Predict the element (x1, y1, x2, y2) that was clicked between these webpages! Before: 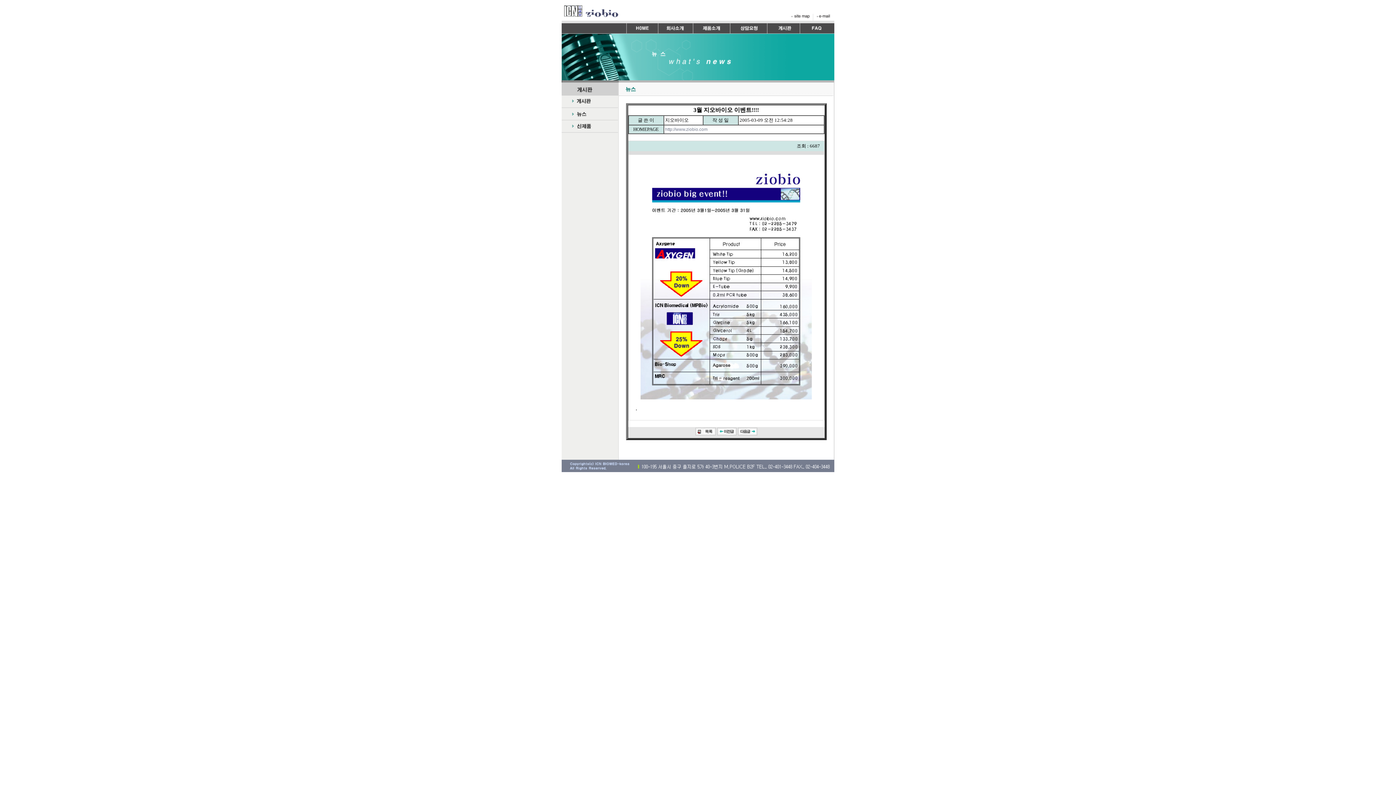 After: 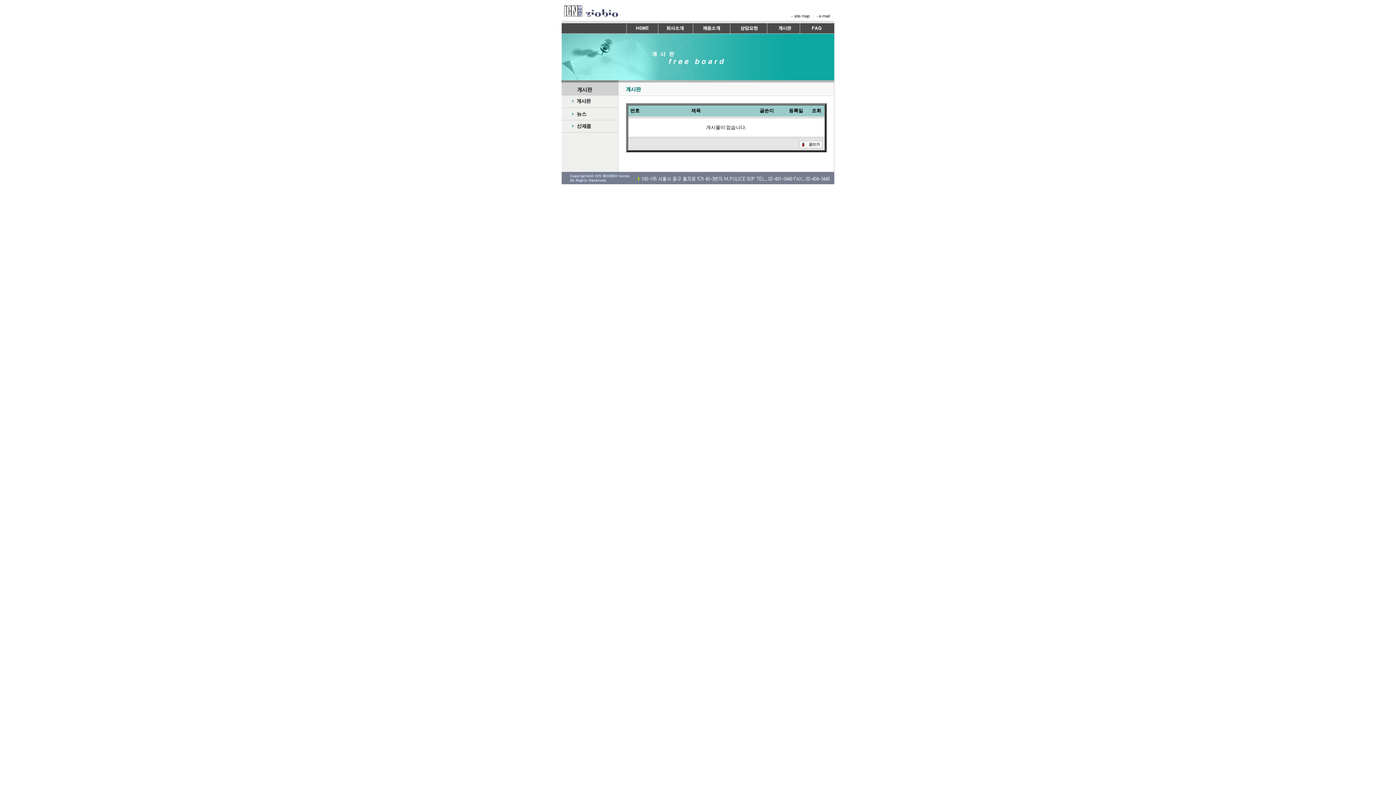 Action: bbox: (561, 102, 618, 109)